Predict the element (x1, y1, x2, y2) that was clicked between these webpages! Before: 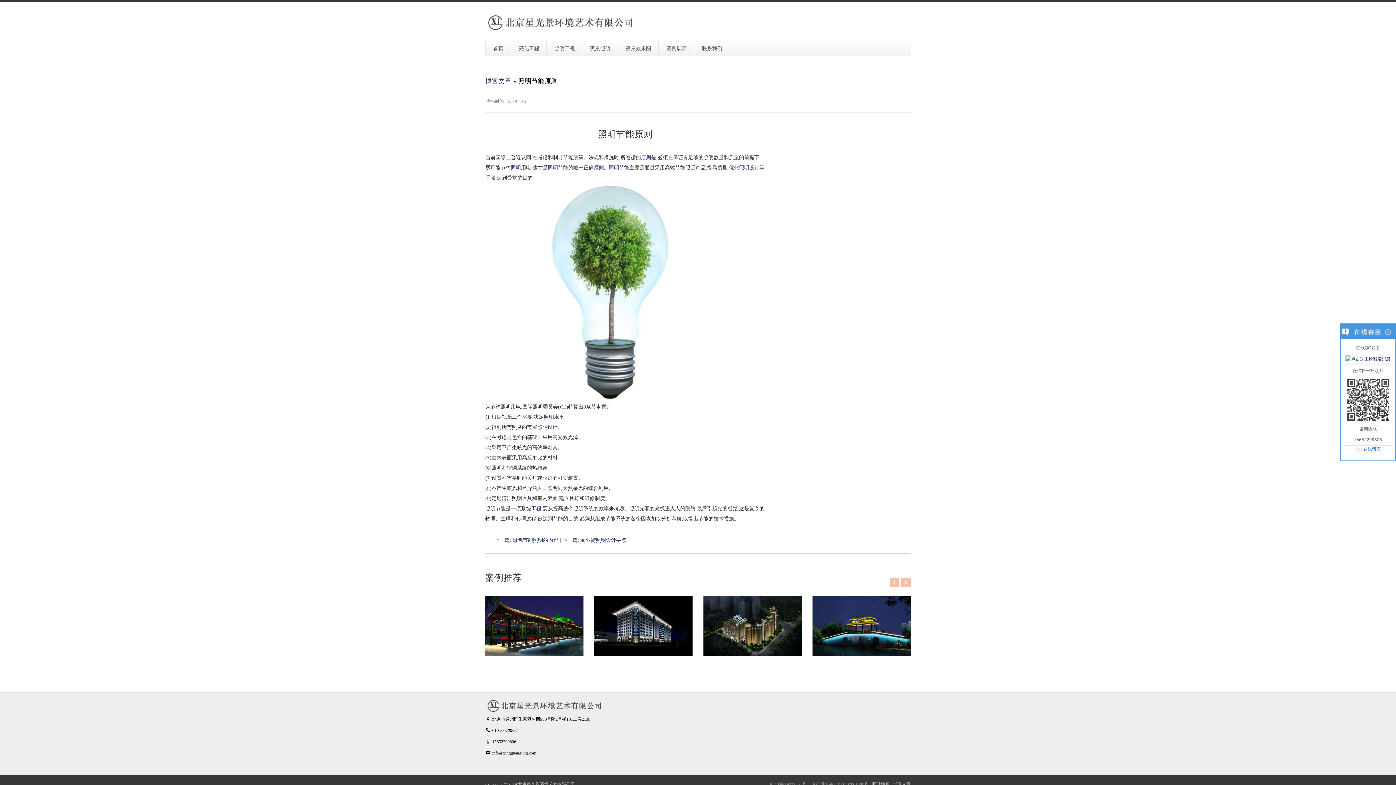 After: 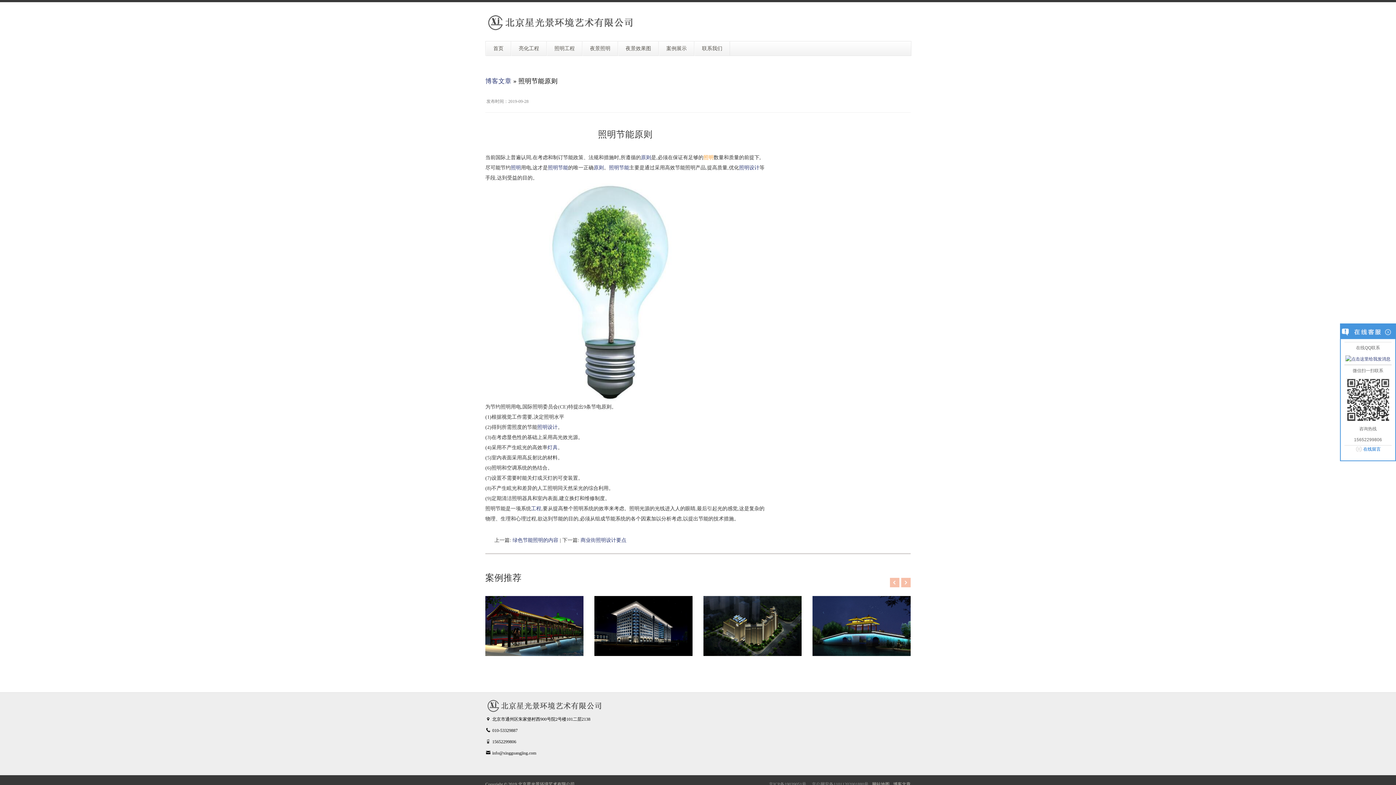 Action: label: 照明 bbox: (703, 155, 713, 160)